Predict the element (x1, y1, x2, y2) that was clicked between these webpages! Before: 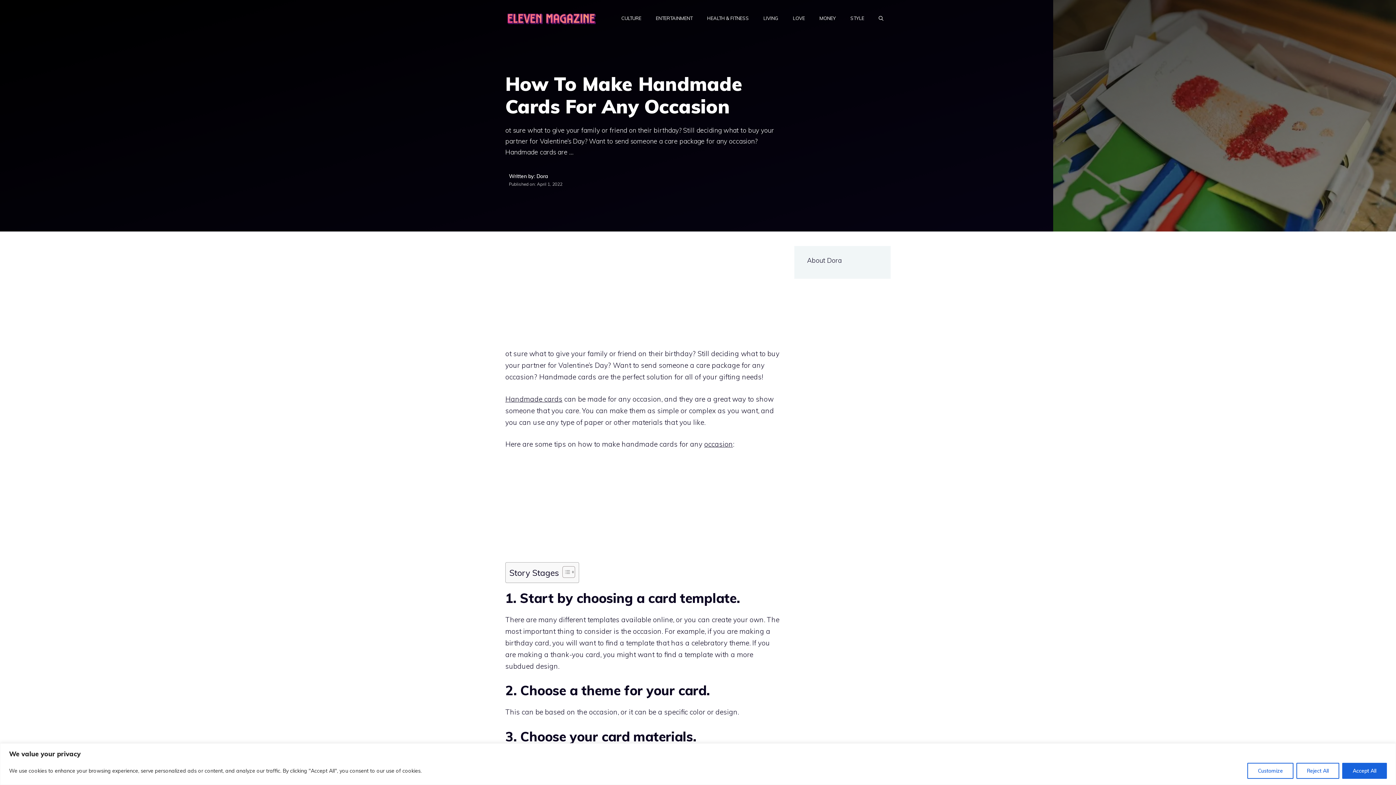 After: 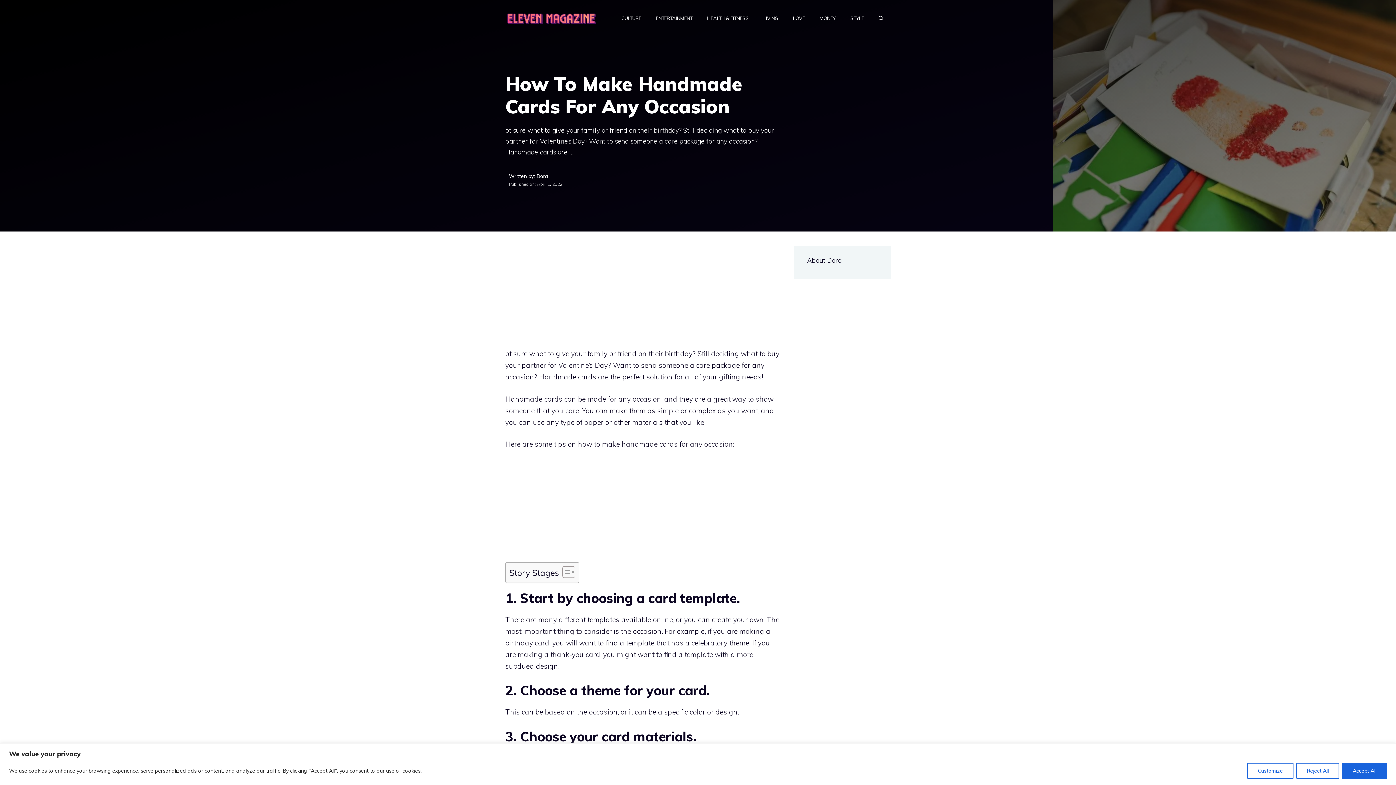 Action: label: occasion bbox: (704, 338, 733, 346)